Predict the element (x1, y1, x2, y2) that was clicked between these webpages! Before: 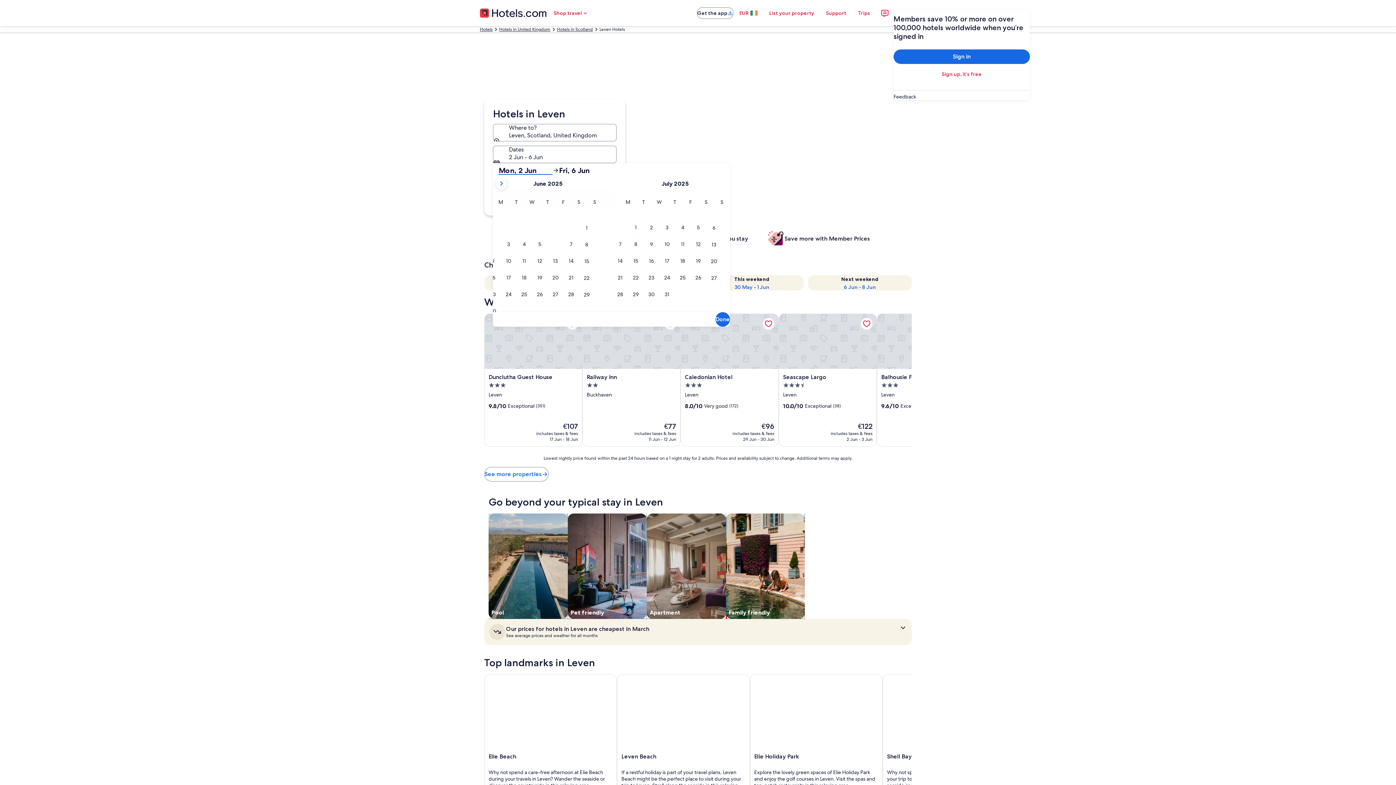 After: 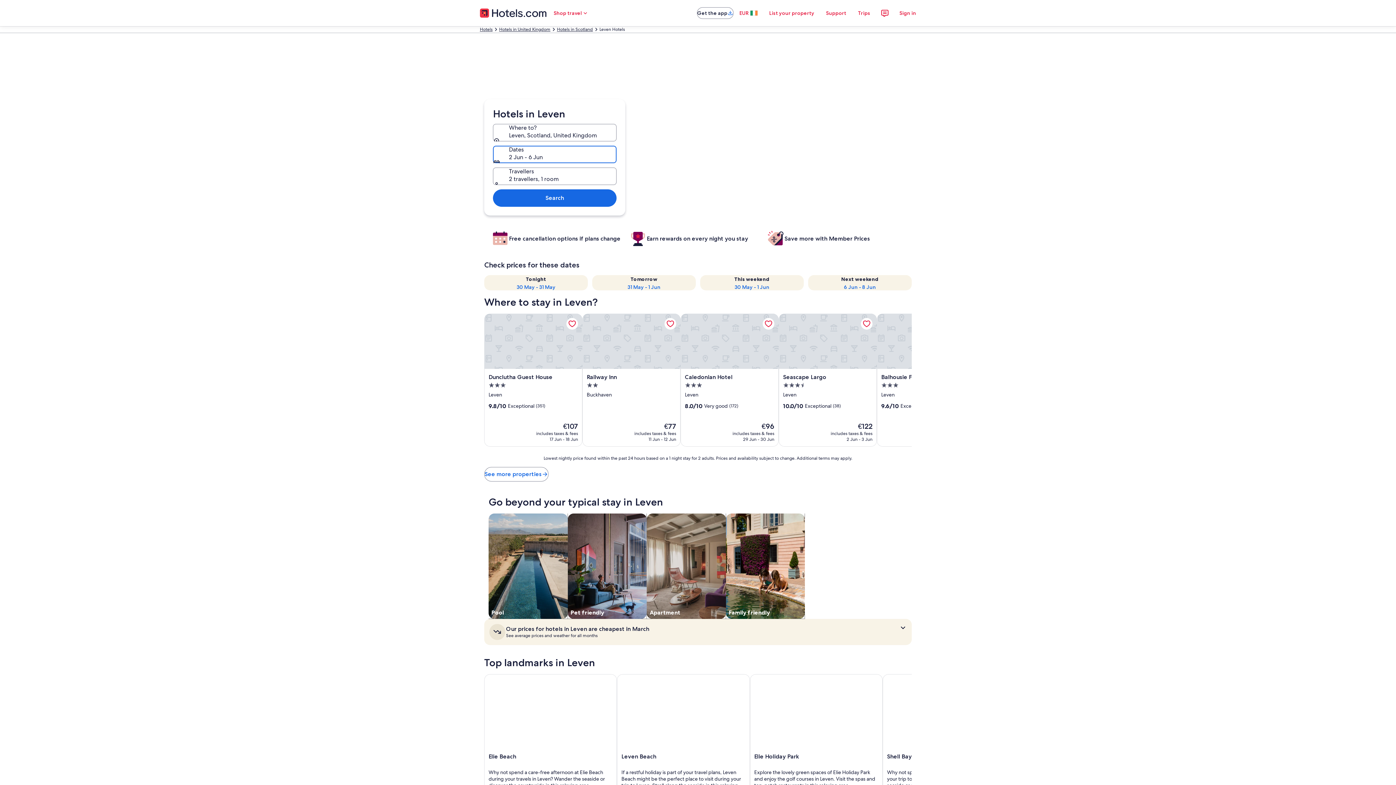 Action: bbox: (493, 145, 616, 163) label: Dates, 2 Jun - 6 Jun